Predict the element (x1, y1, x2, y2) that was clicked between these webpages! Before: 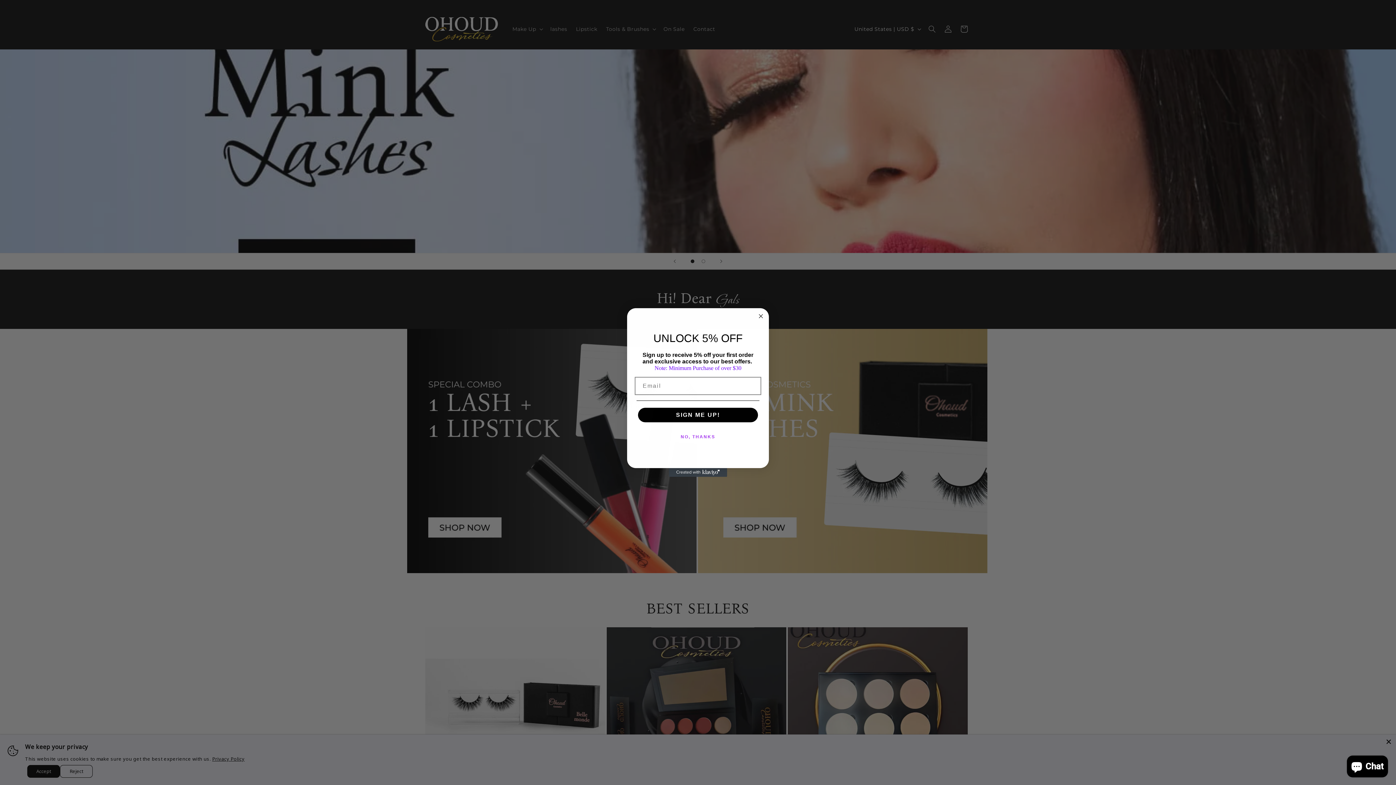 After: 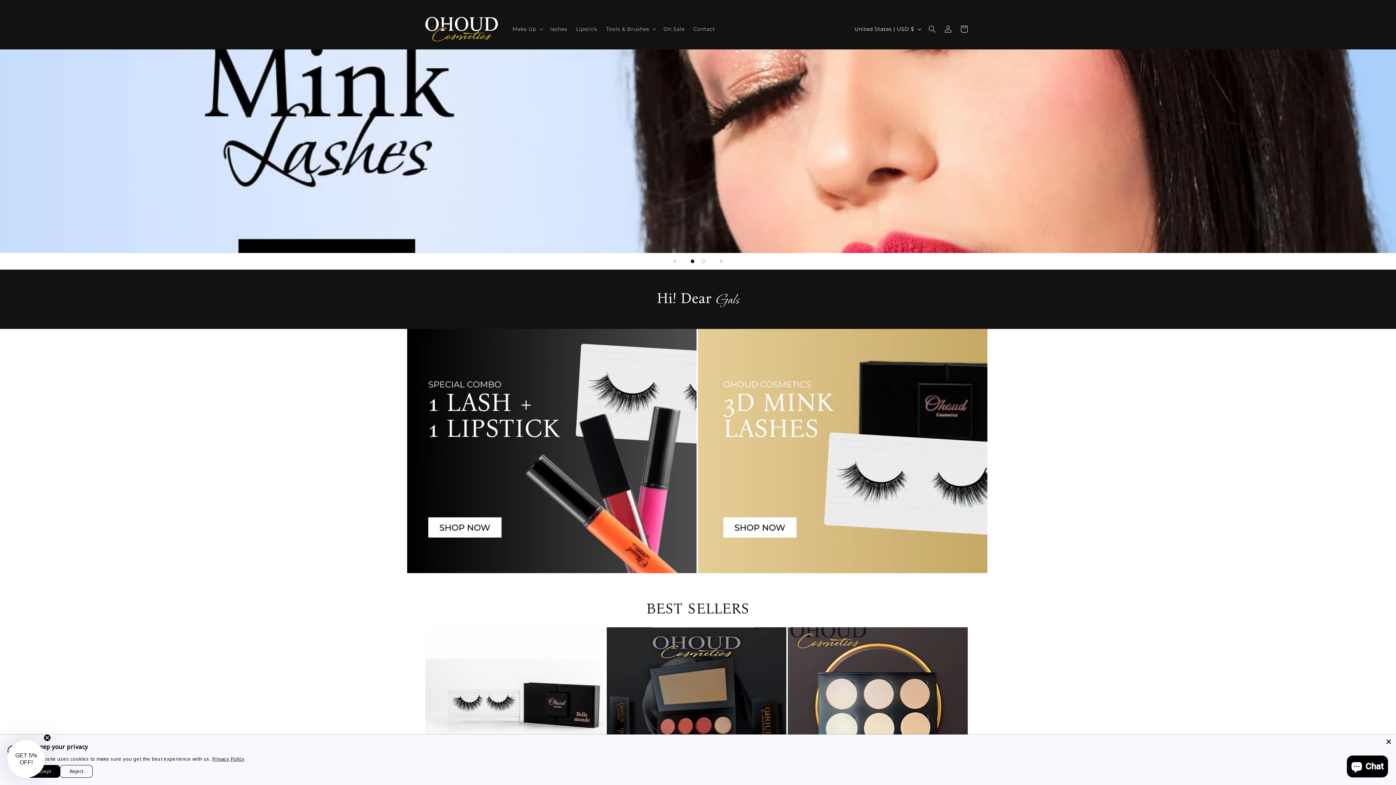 Action: label: Close dialog bbox: (756, 312, 765, 320)